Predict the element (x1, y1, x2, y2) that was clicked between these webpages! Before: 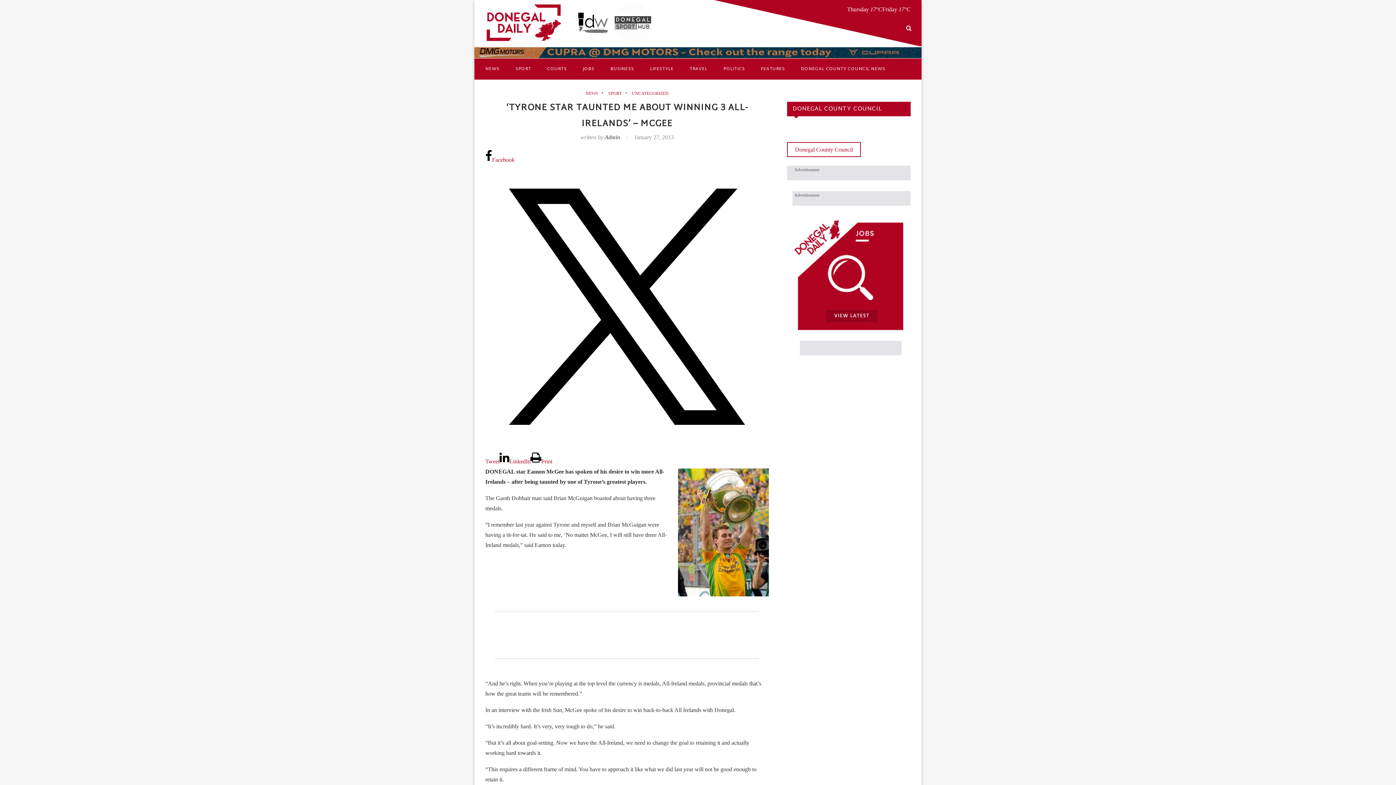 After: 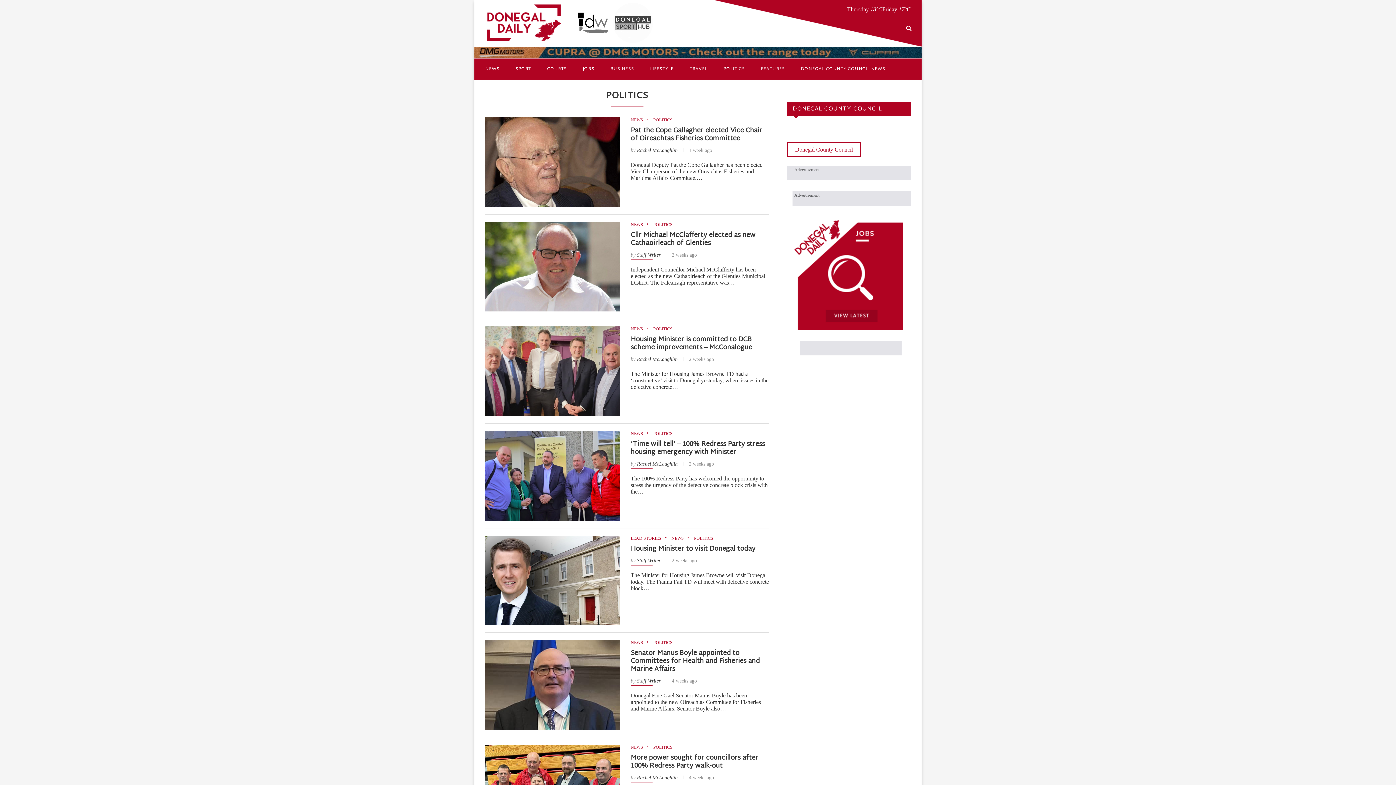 Action: bbox: (723, 58, 745, 79) label: POLITICS